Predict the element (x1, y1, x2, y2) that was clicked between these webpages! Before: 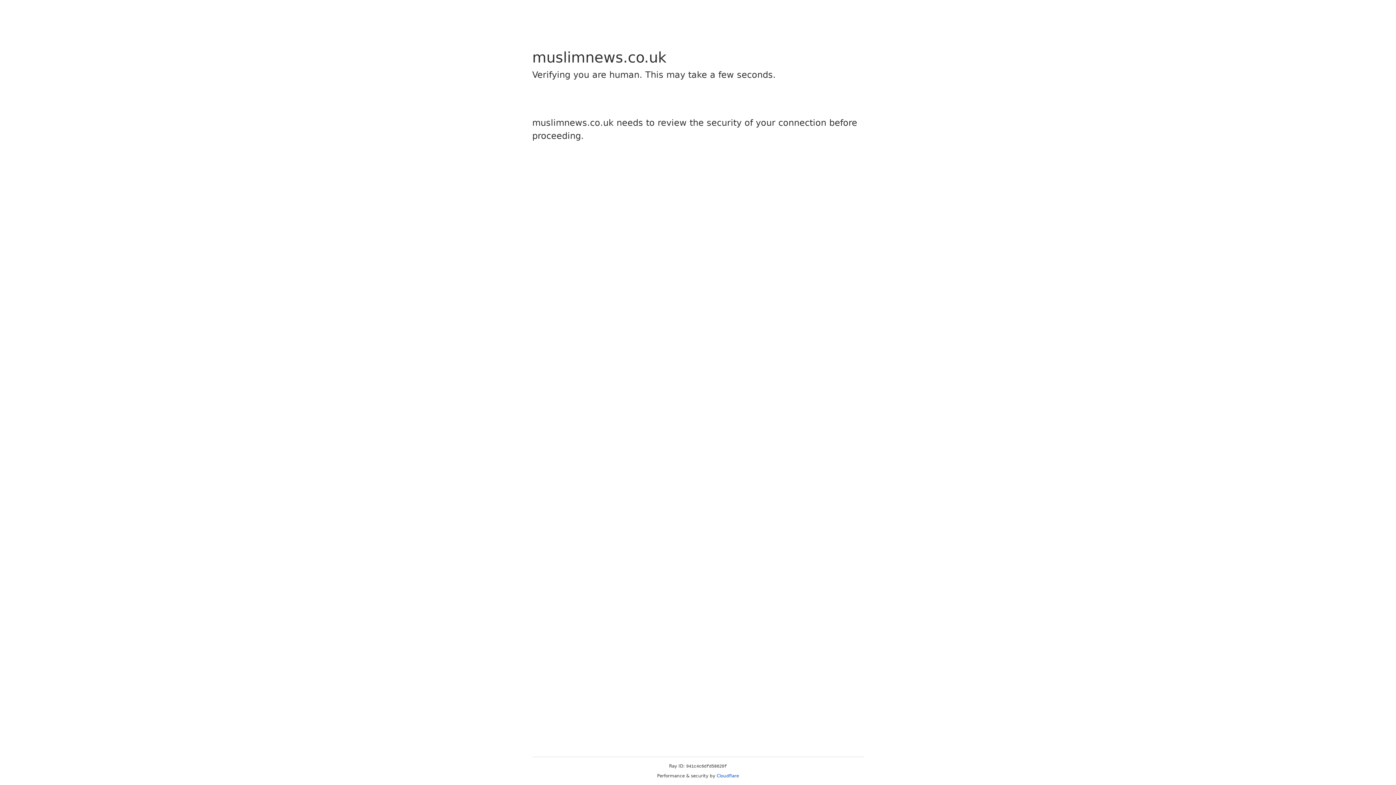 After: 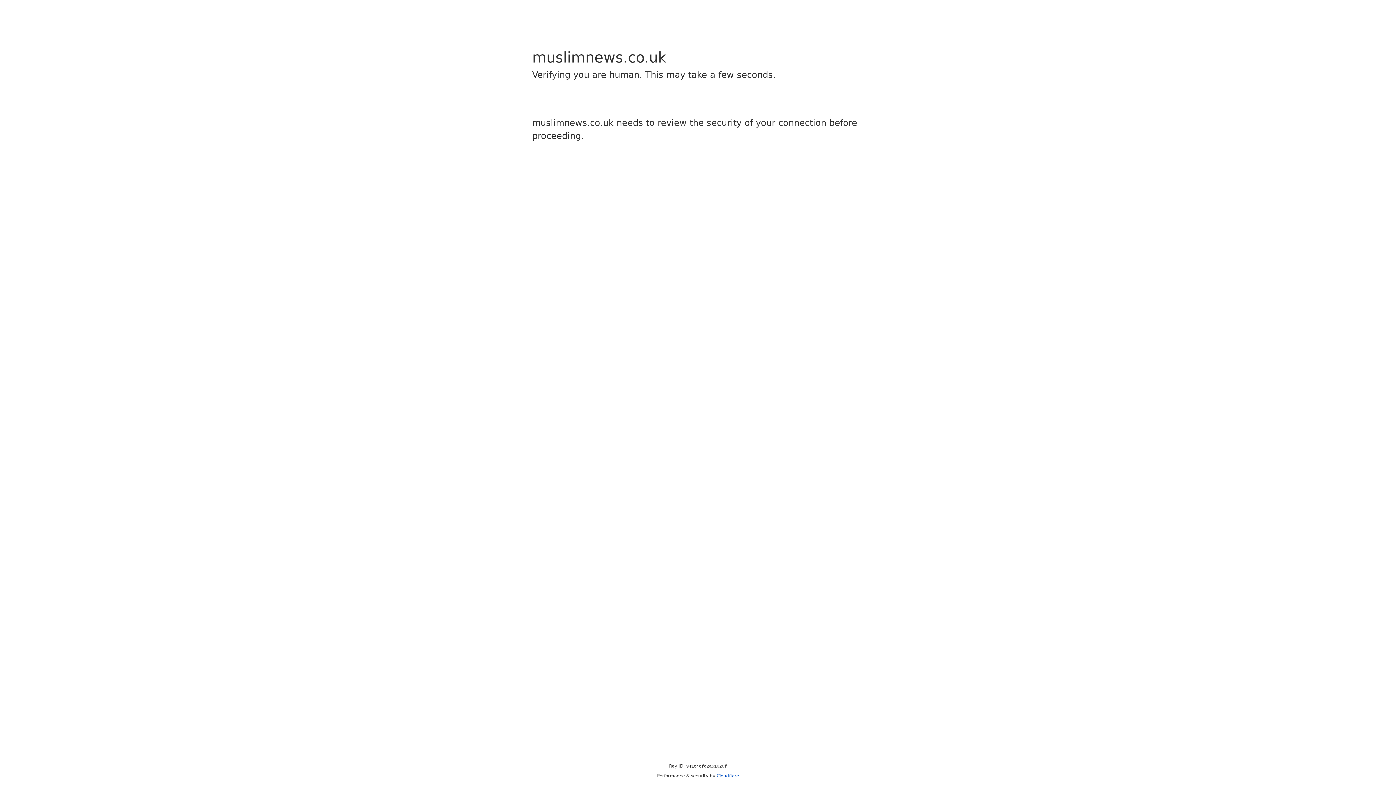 Action: bbox: (716, 773, 739, 778) label: Cloudflare